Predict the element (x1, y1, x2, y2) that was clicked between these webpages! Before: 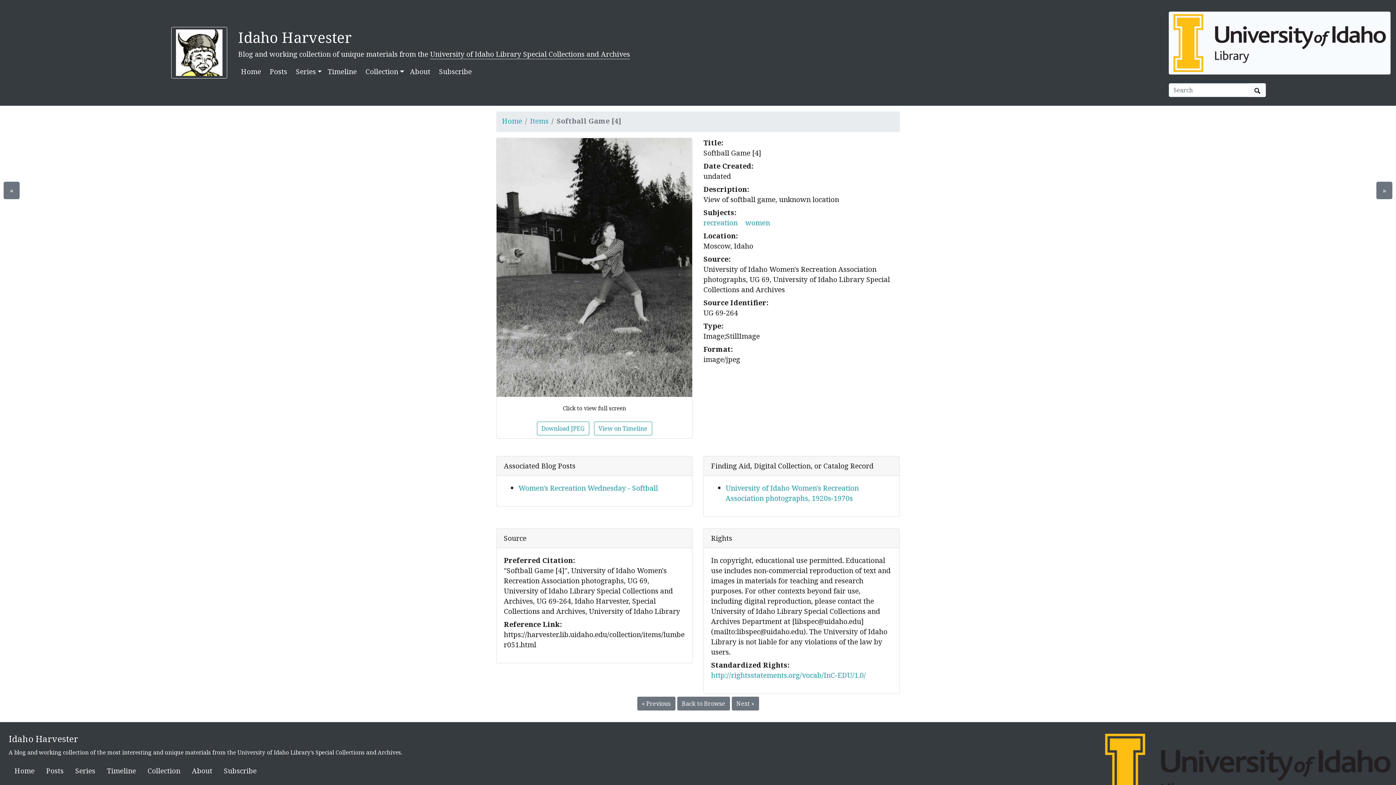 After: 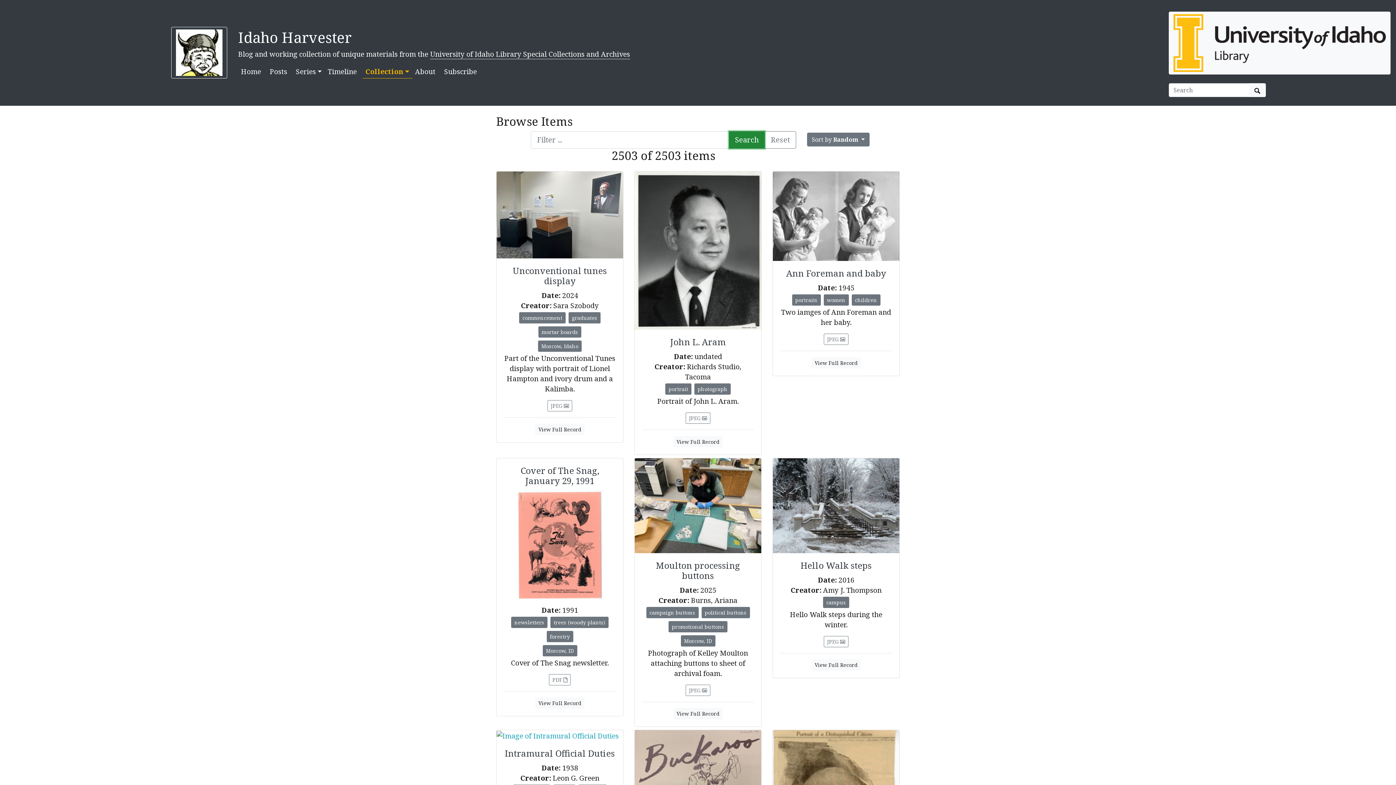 Action: label: Back to Browse bbox: (677, 697, 730, 711)